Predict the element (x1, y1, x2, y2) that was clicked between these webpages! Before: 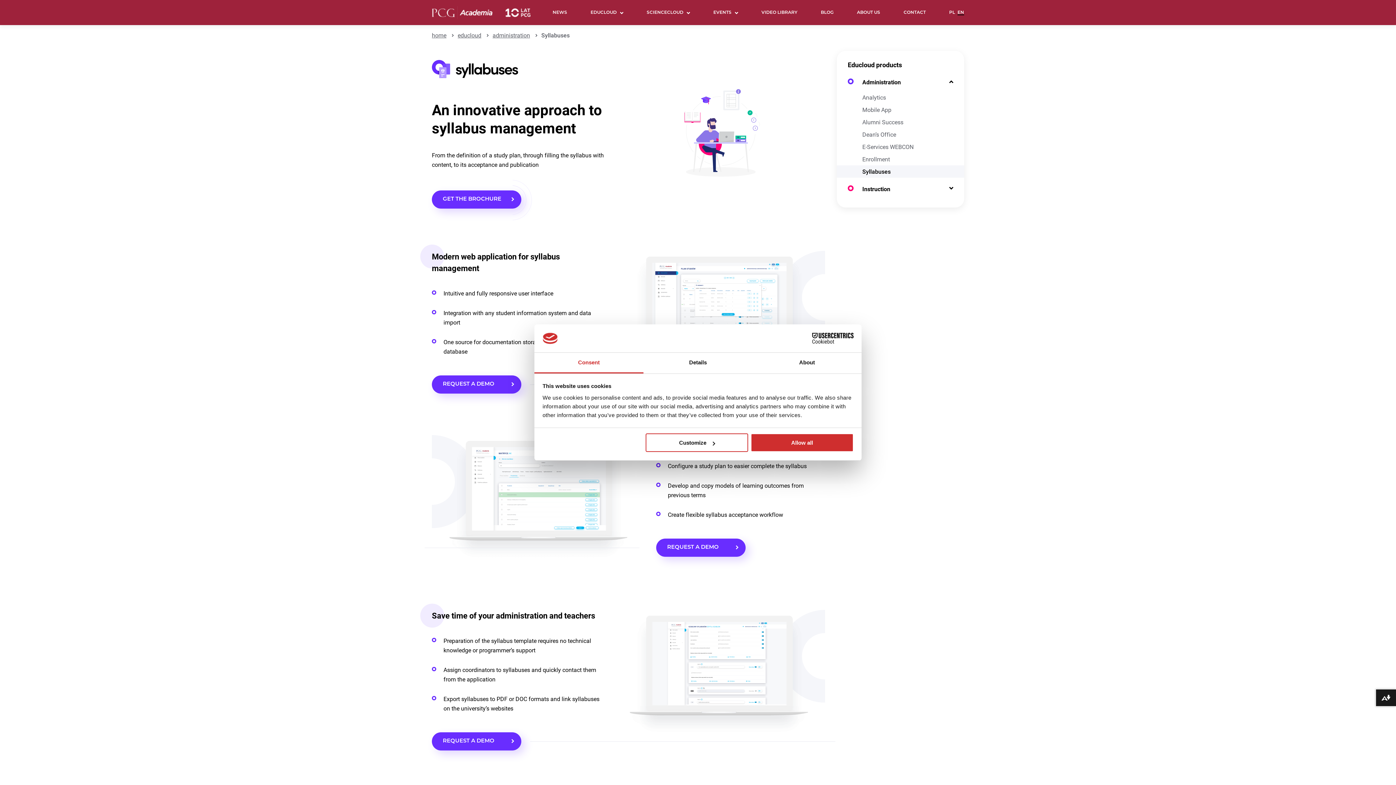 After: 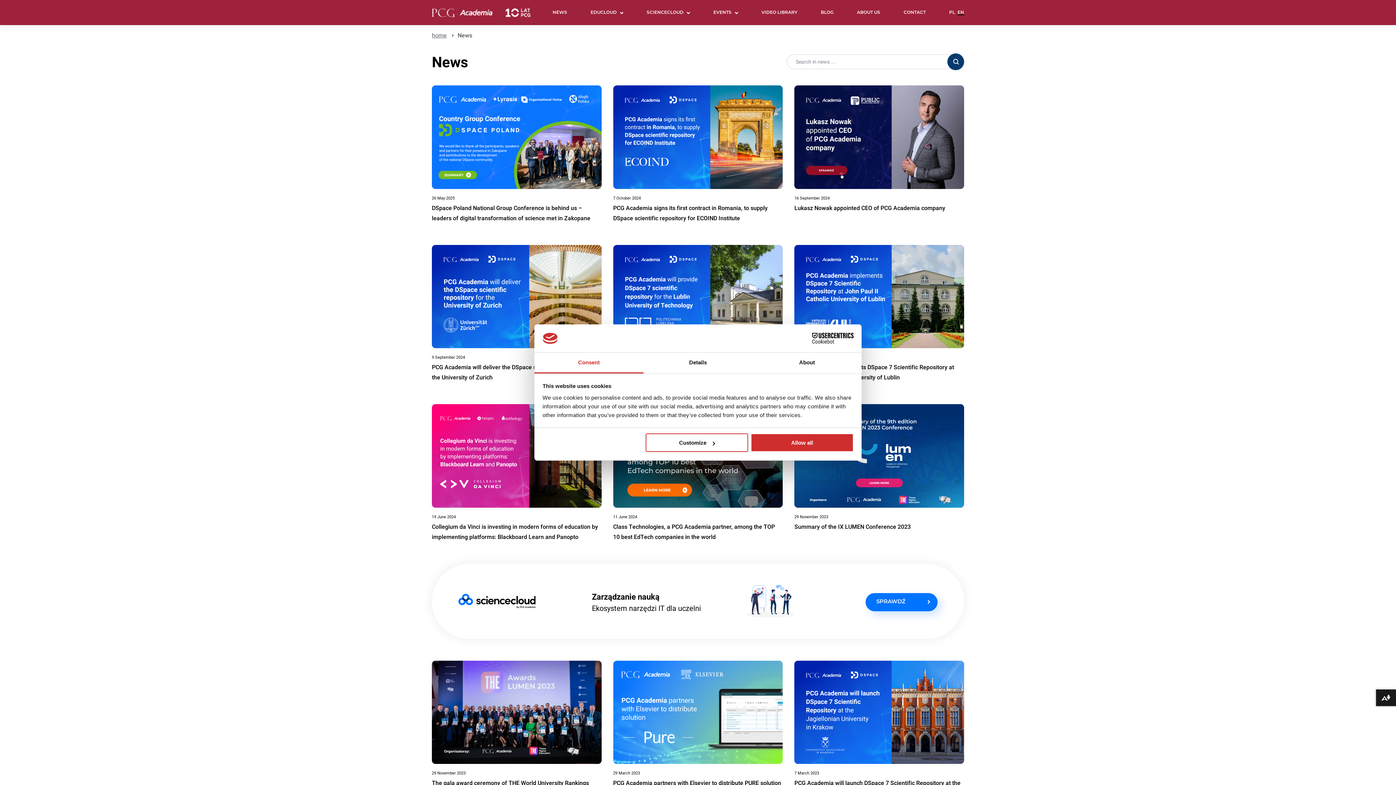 Action: bbox: (552, 6, 567, 24) label: NEWS